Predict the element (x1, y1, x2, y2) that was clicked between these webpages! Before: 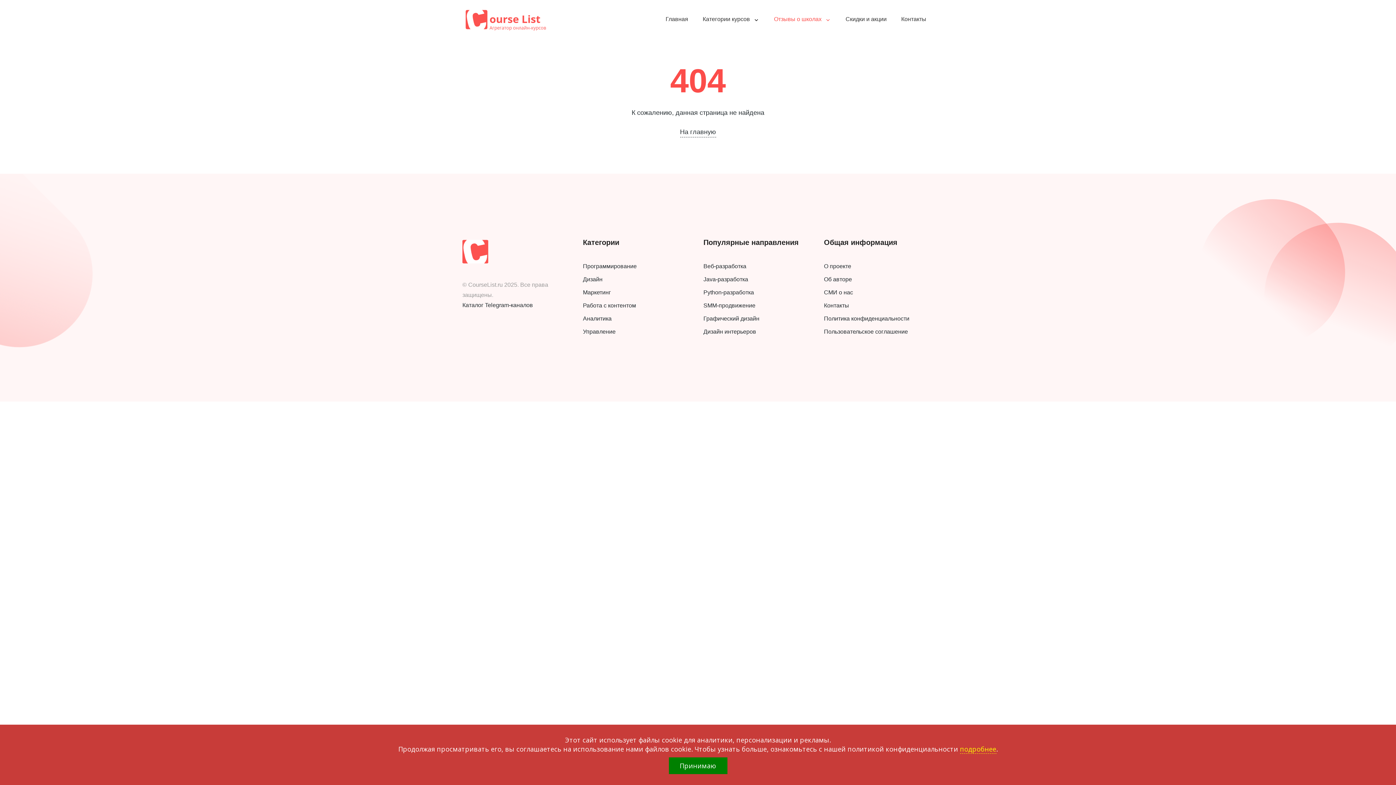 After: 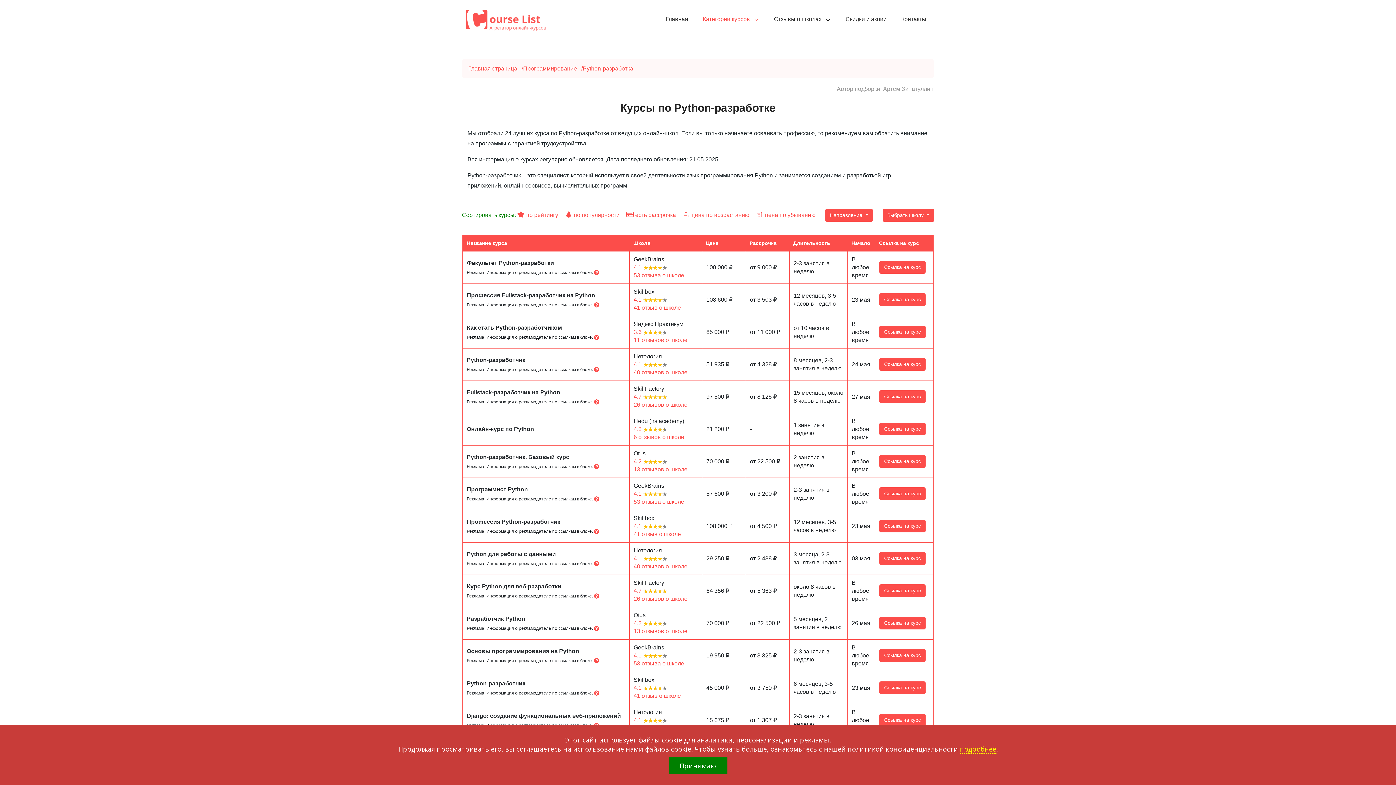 Action: bbox: (703, 289, 754, 295) label: Python-разработка